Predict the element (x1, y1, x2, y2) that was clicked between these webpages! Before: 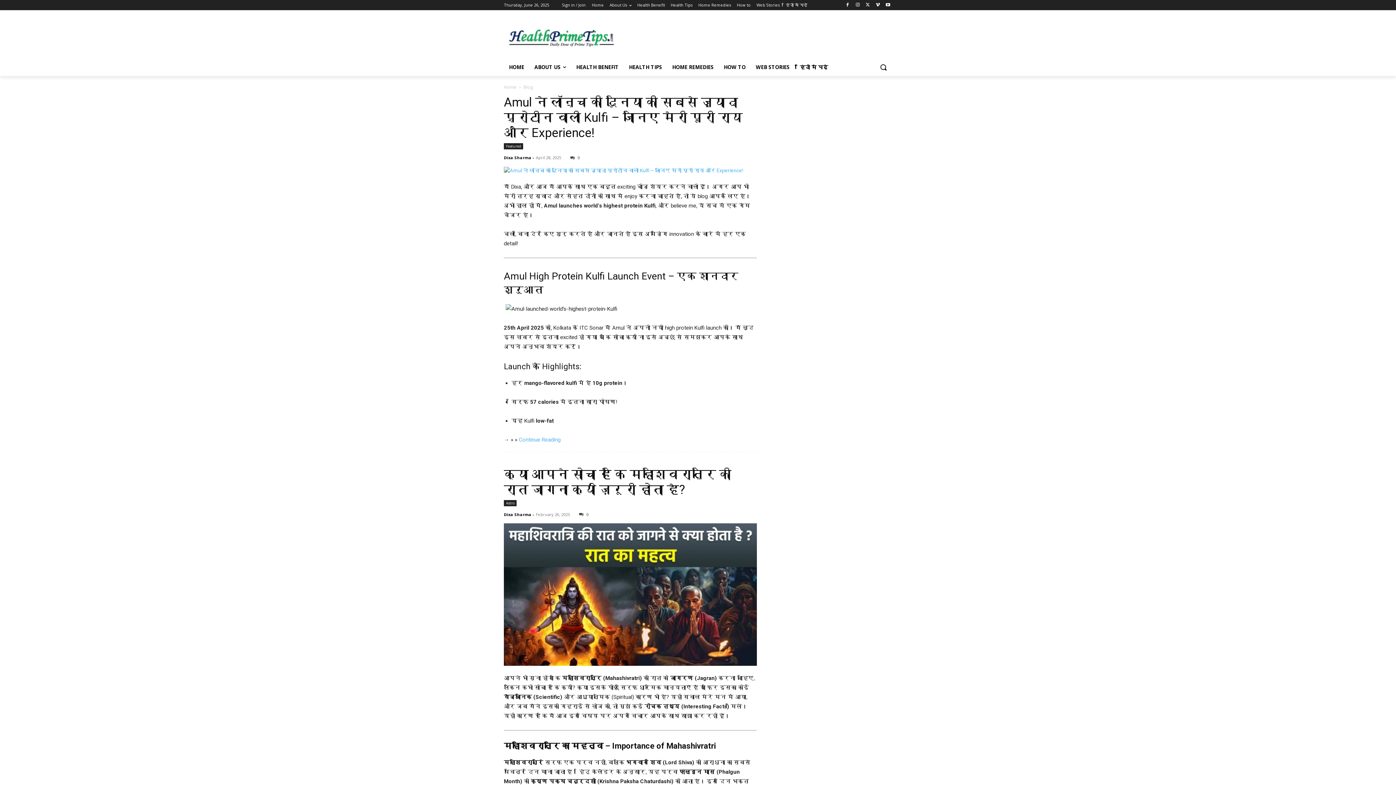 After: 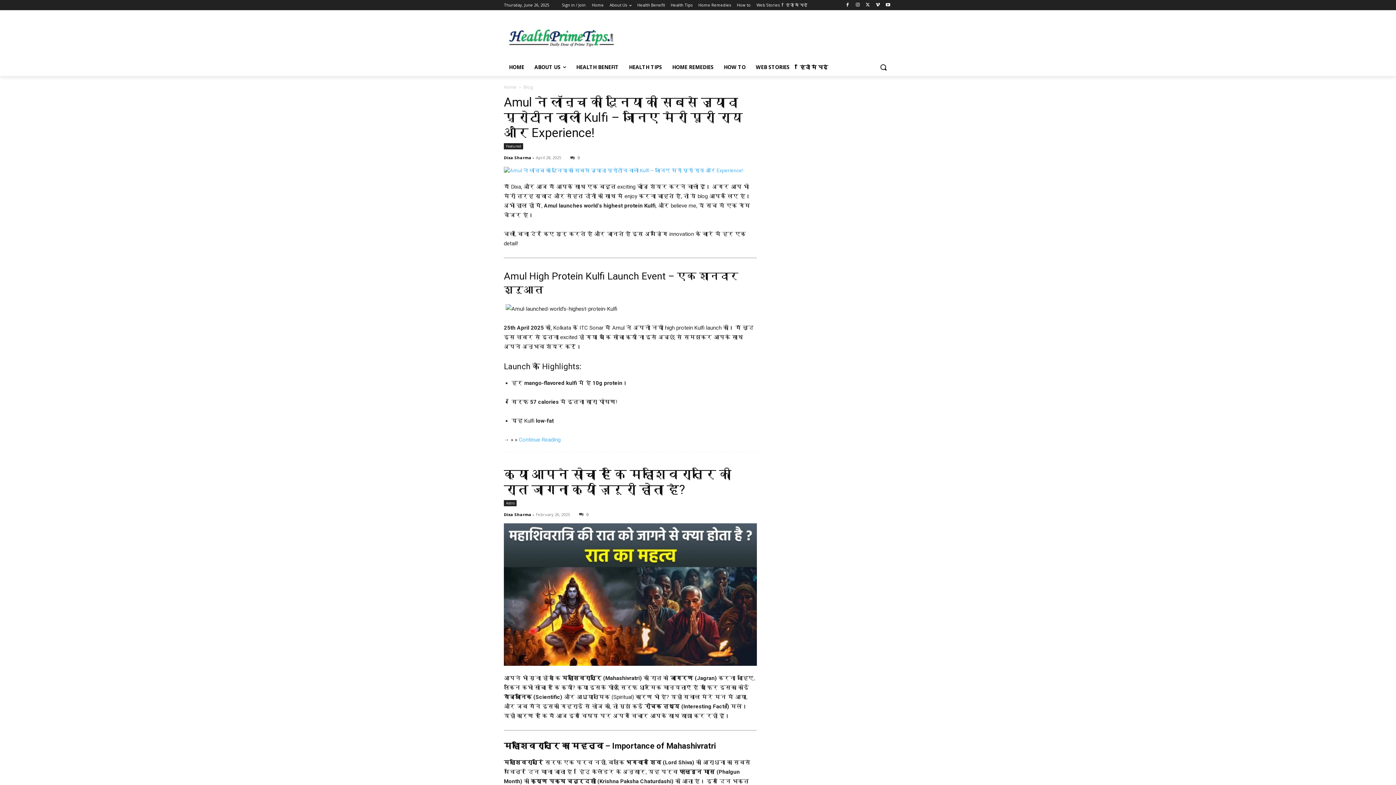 Action: bbox: (504, 27, 620, 48)